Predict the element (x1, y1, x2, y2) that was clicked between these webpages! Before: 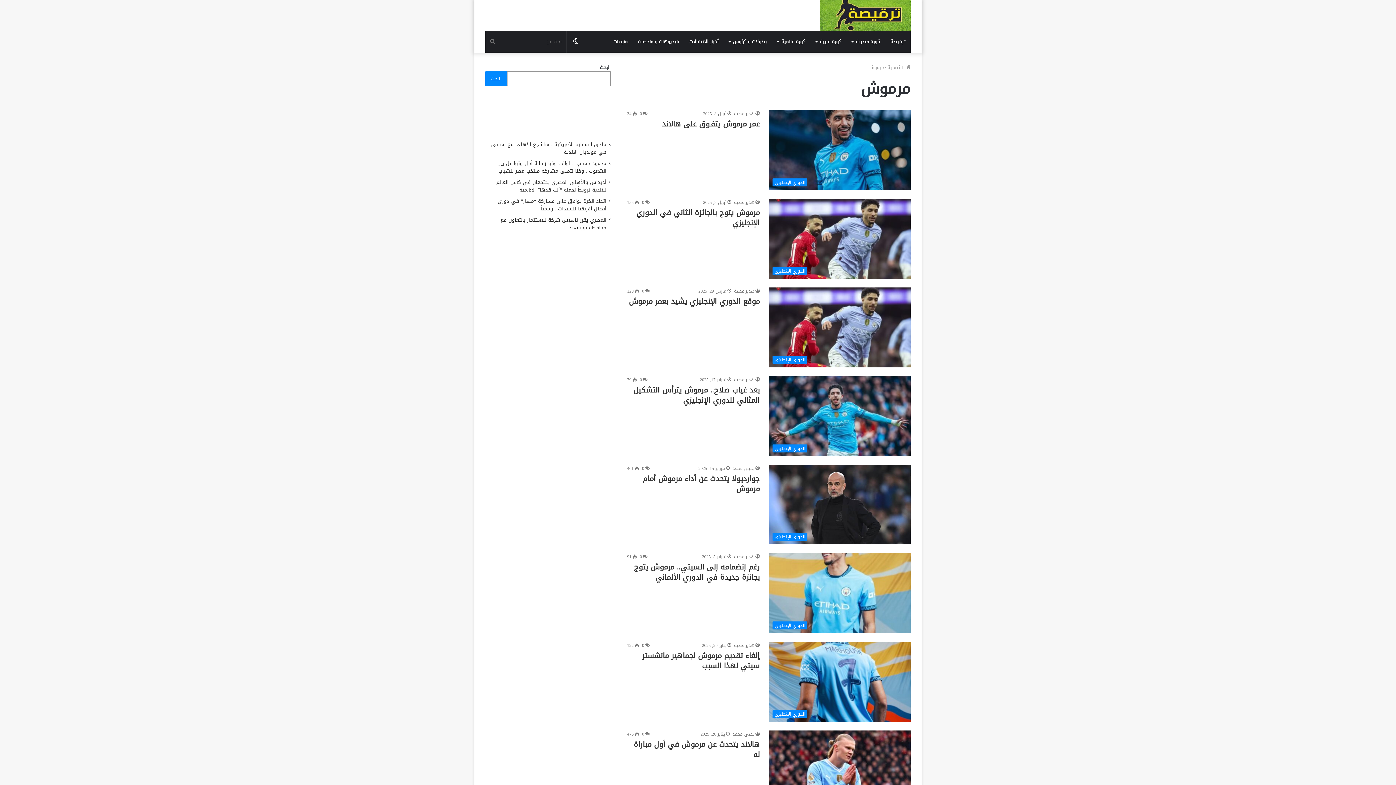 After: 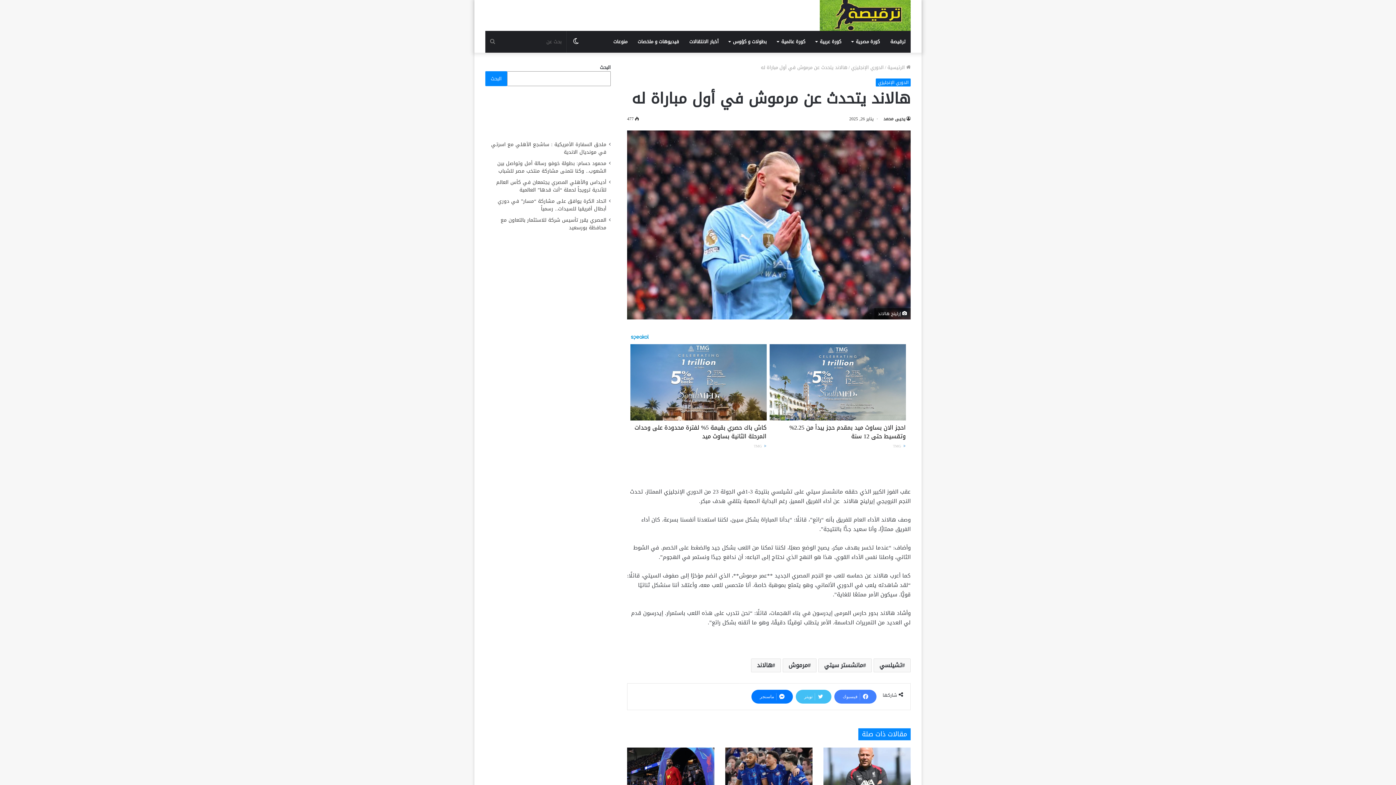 Action: label: هالاند يتحدث عن مرموش في أول مباراة له bbox: (633, 737, 760, 761)